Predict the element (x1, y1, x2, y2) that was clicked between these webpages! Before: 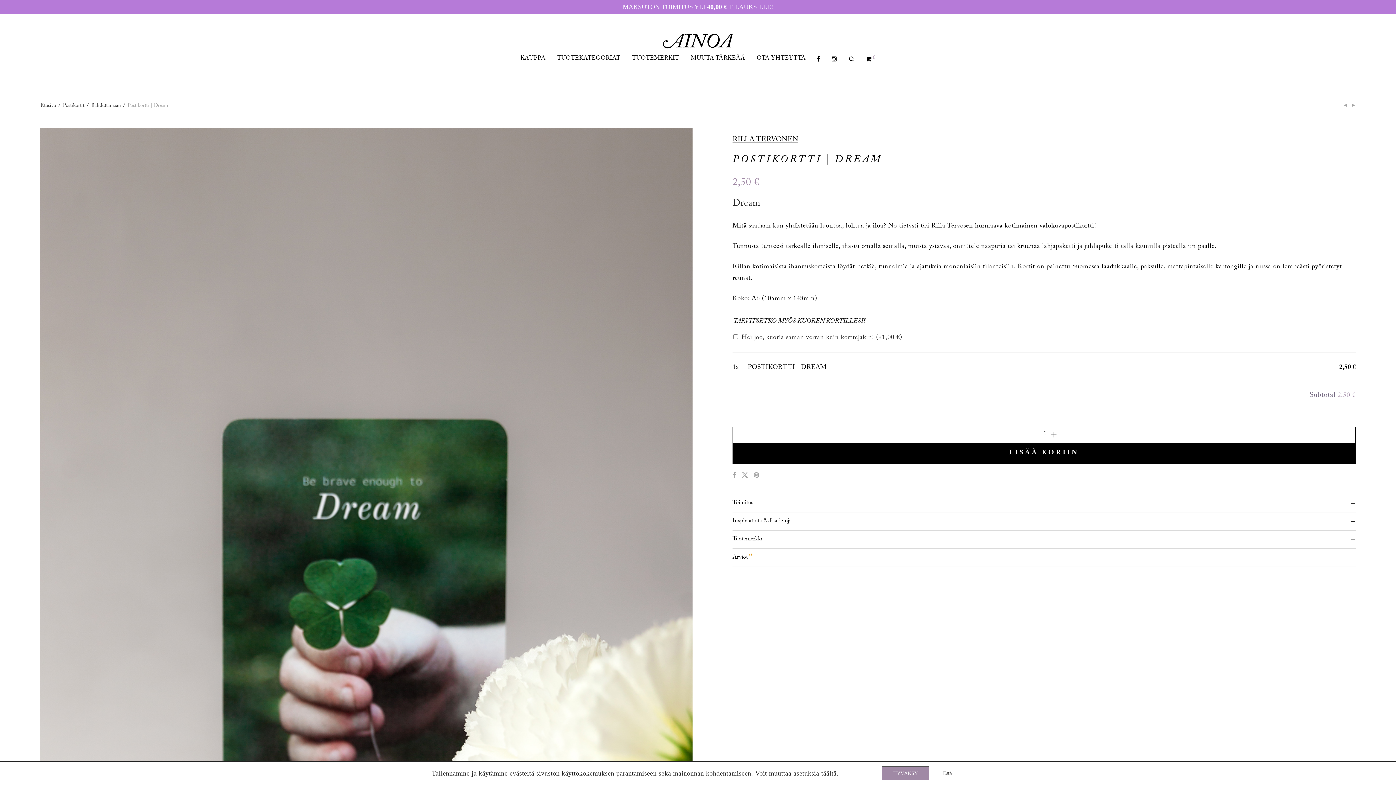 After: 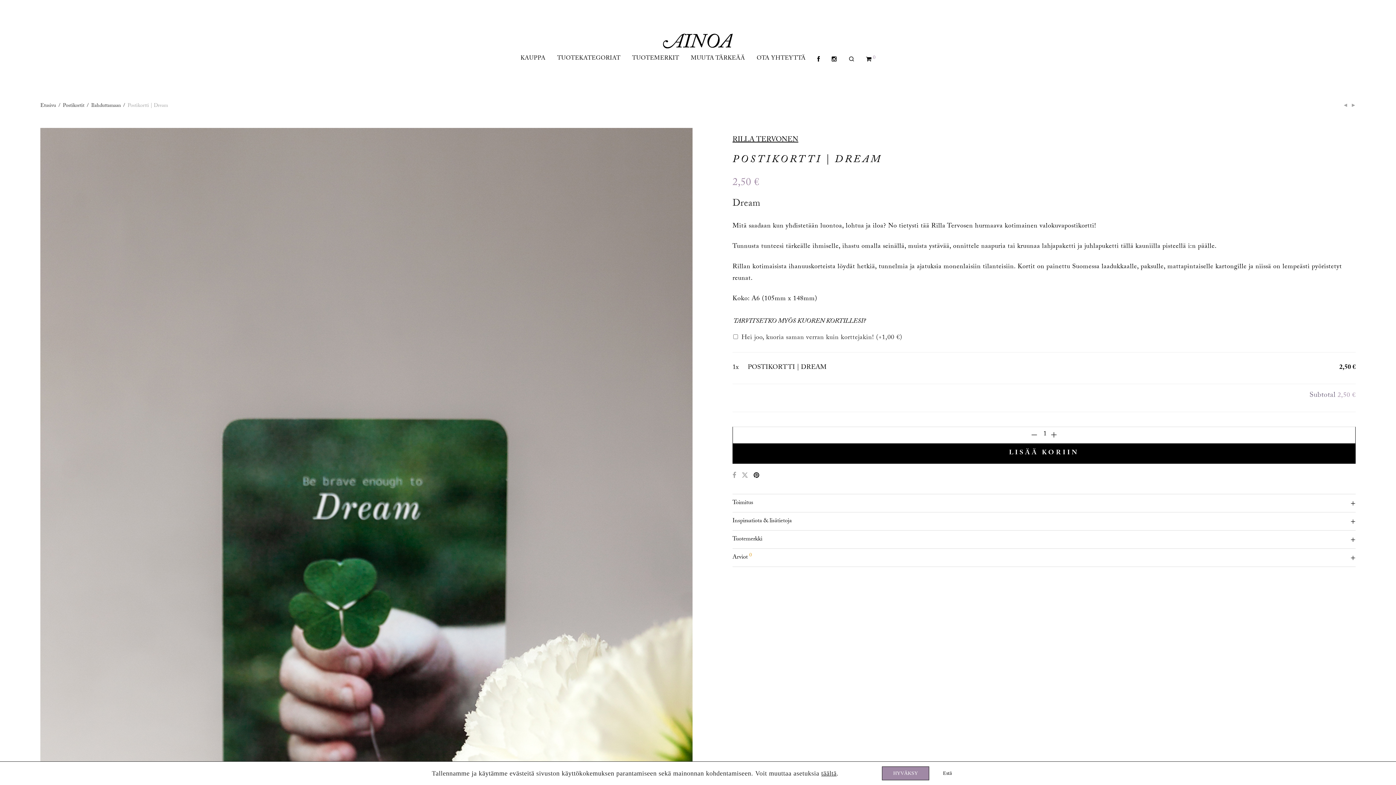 Action: bbox: (753, 472, 760, 480)